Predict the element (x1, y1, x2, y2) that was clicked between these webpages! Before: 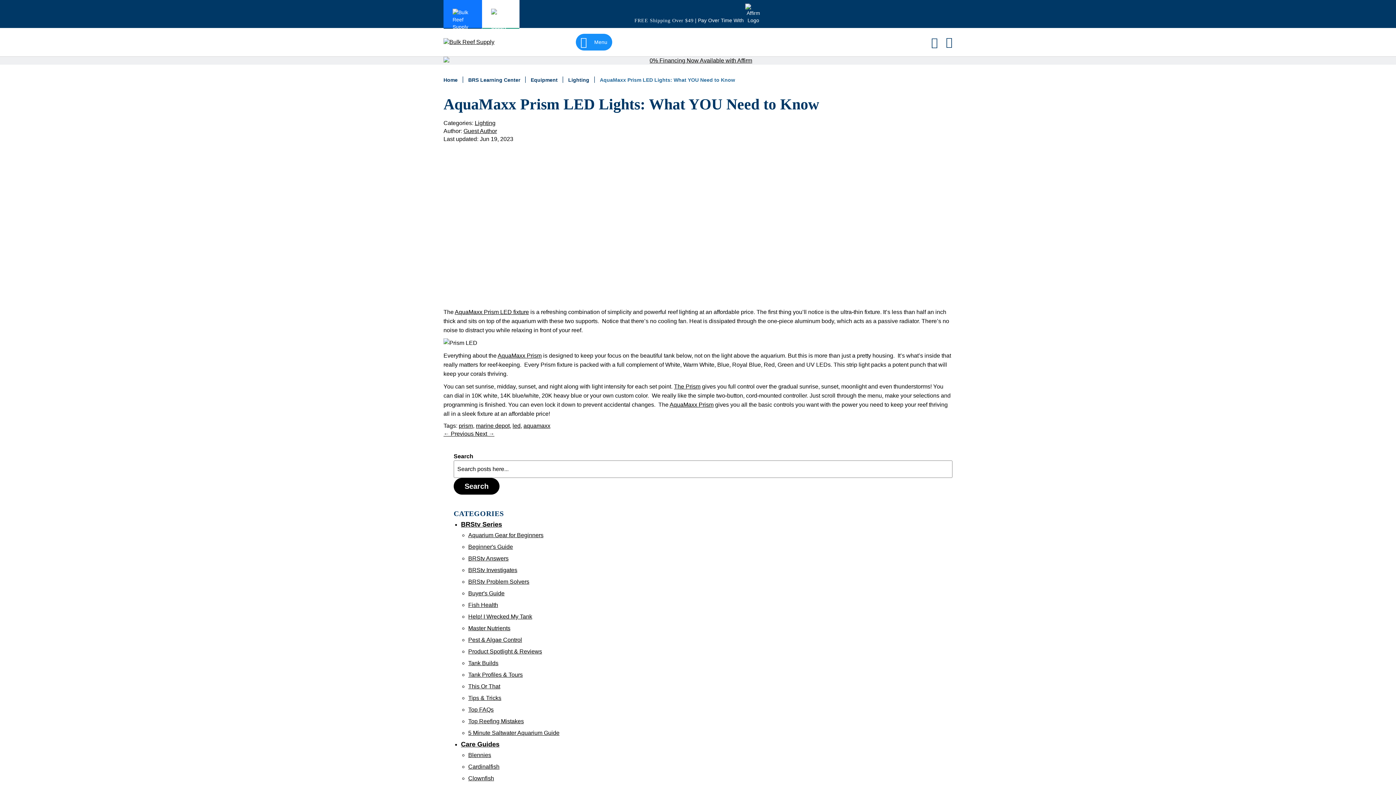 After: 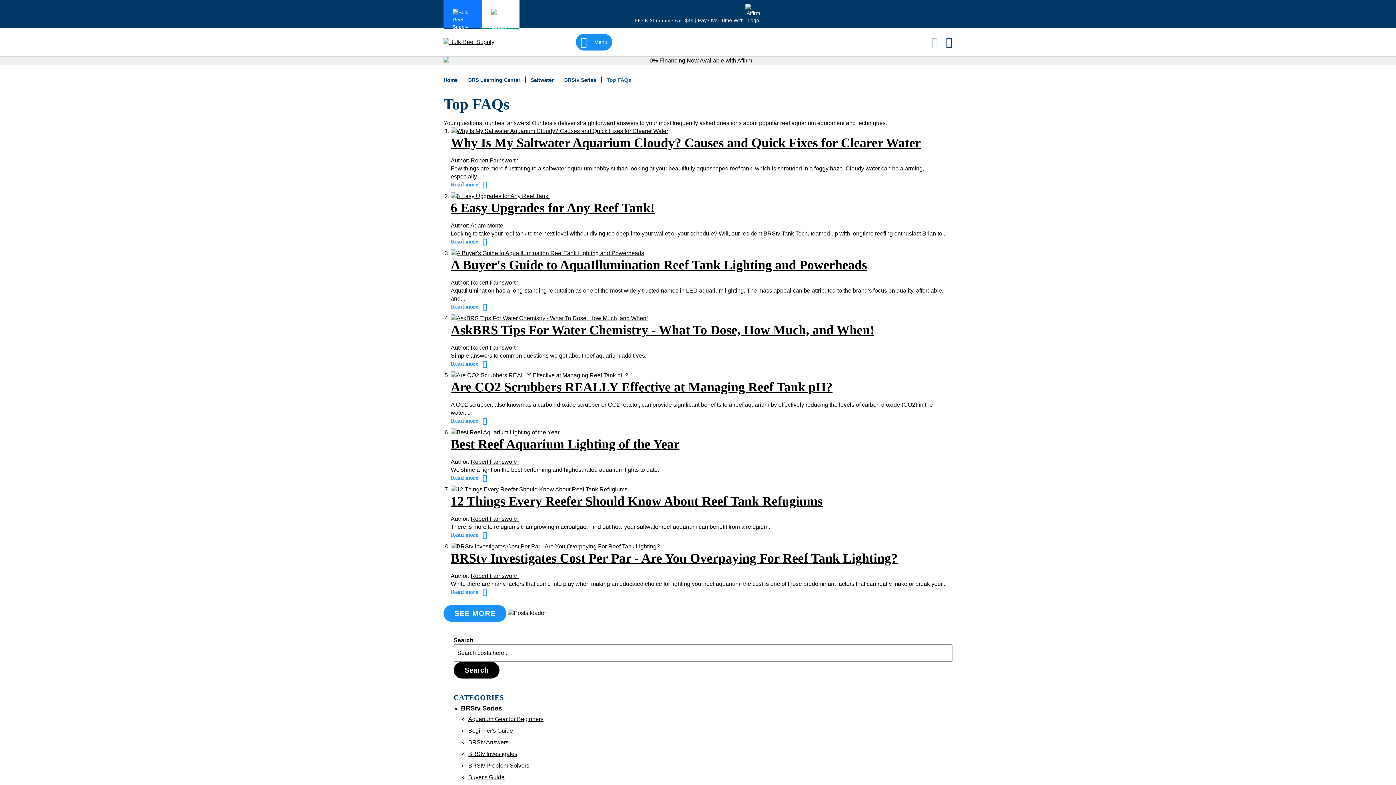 Action: label: Top FAQs bbox: (468, 706, 493, 713)